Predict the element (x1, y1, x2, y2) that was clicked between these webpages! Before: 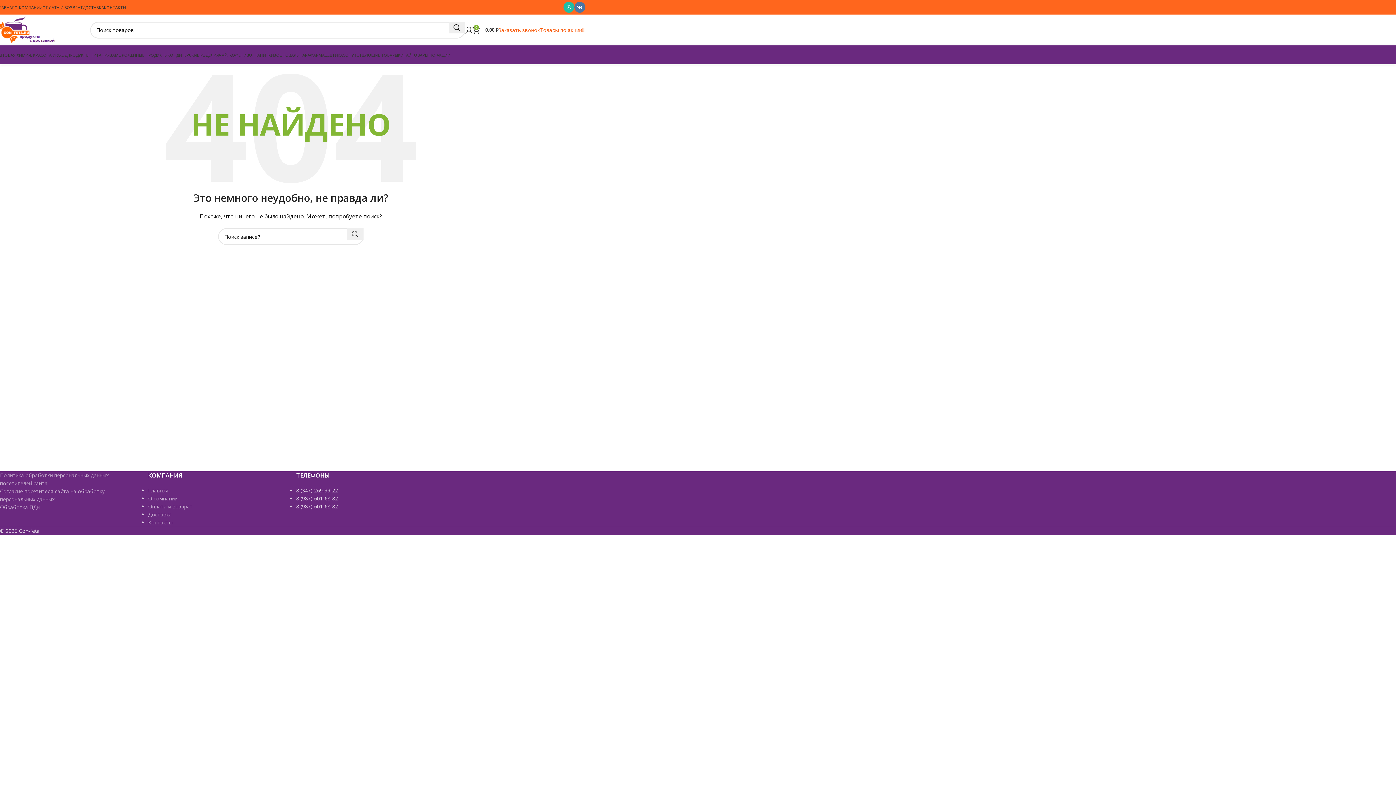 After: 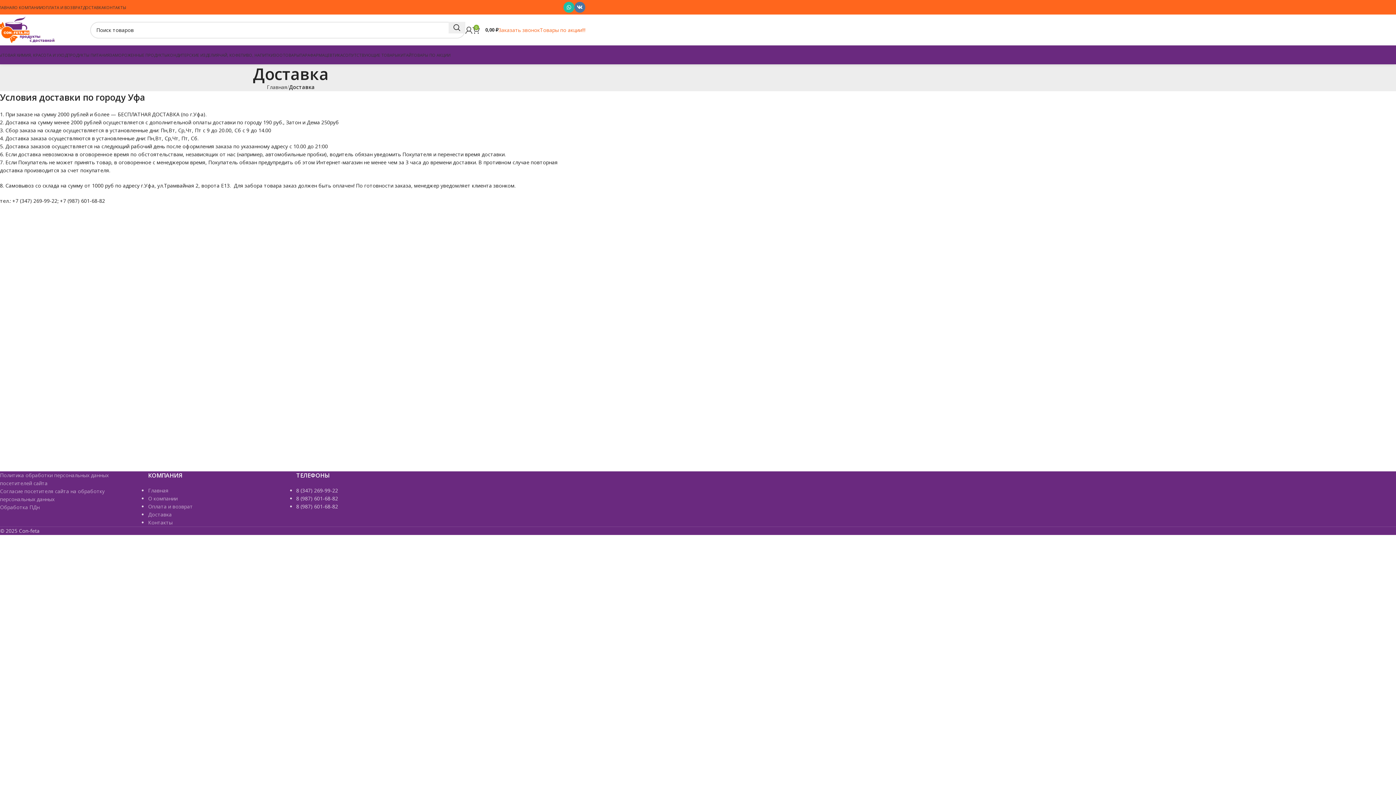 Action: bbox: (82, 0, 104, 14) label: ДОСТАВКА